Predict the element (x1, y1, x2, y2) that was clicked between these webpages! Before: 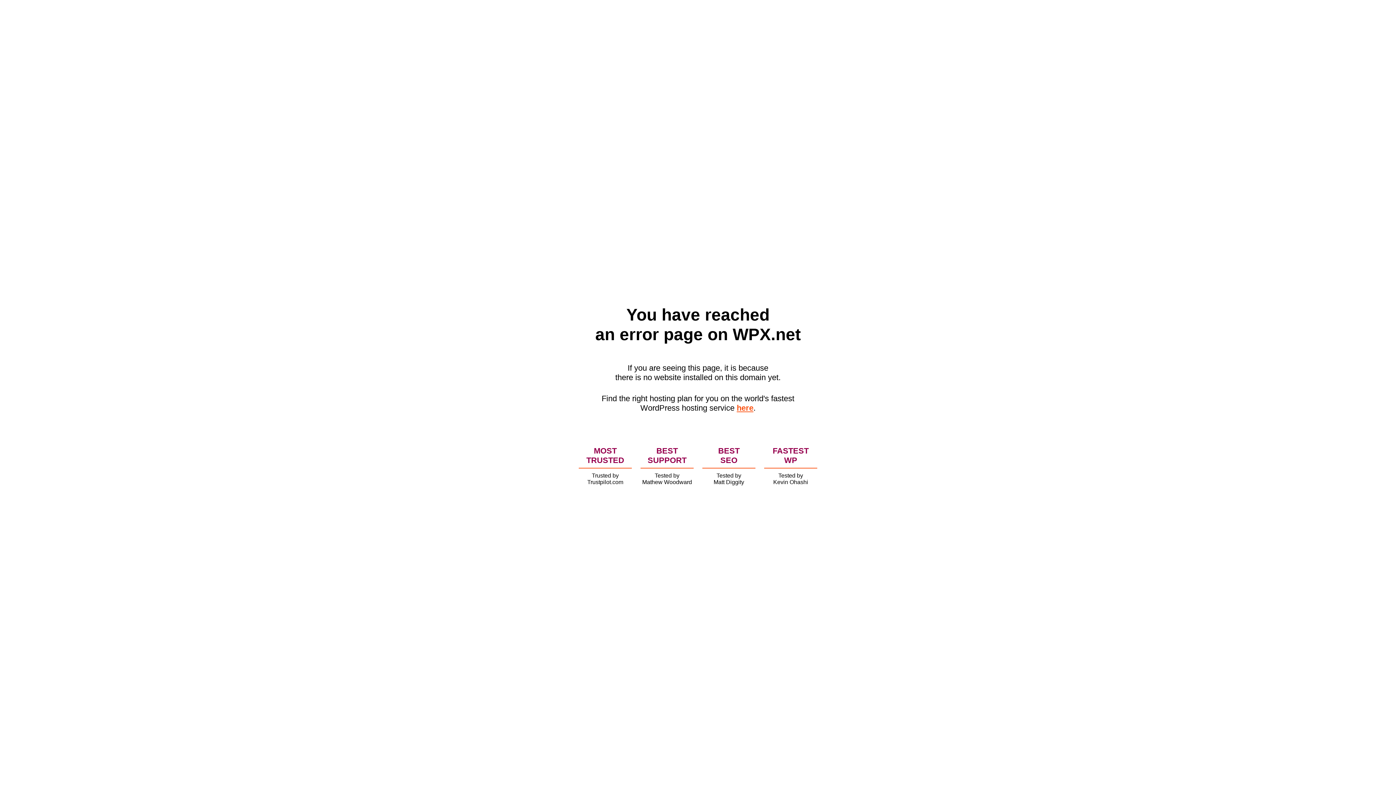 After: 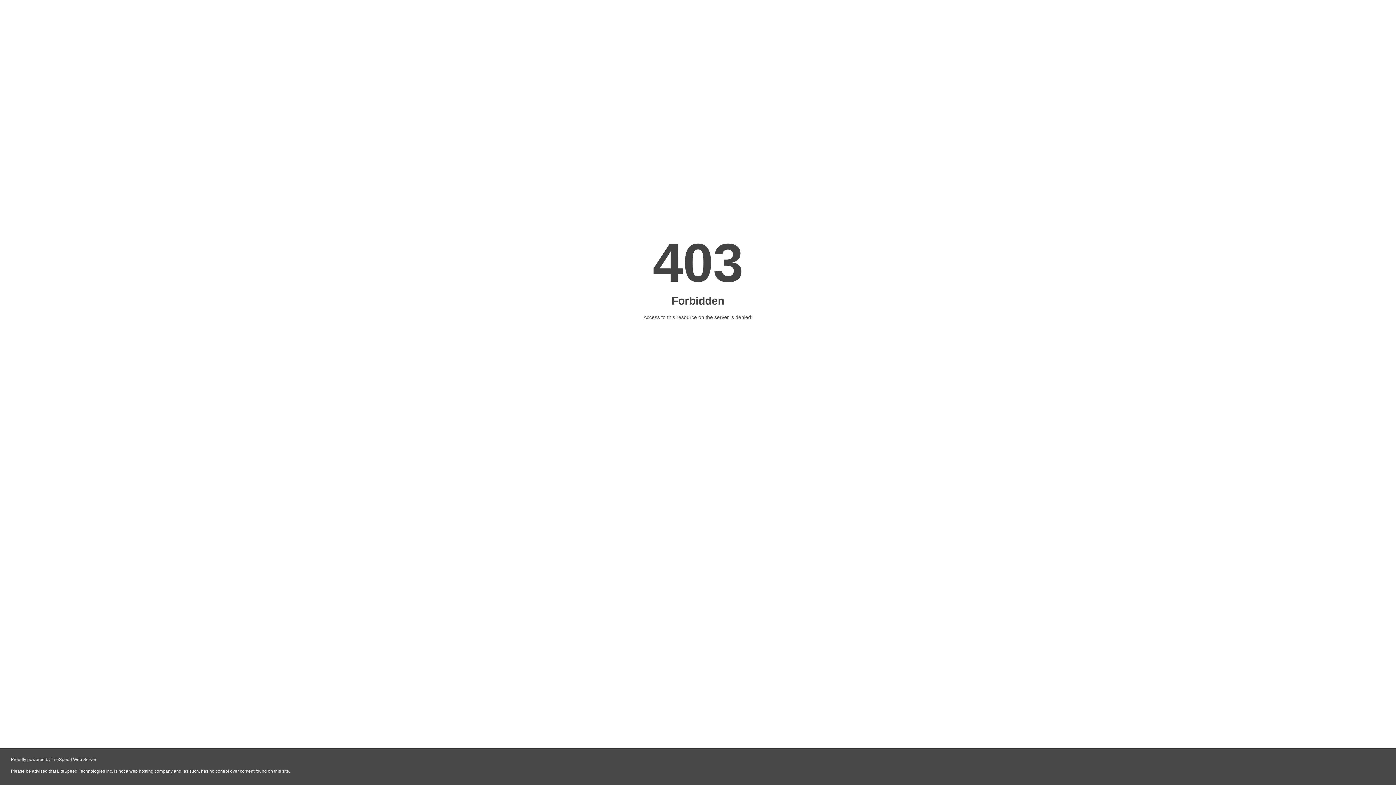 Action: bbox: (736, 403, 753, 412) label: here